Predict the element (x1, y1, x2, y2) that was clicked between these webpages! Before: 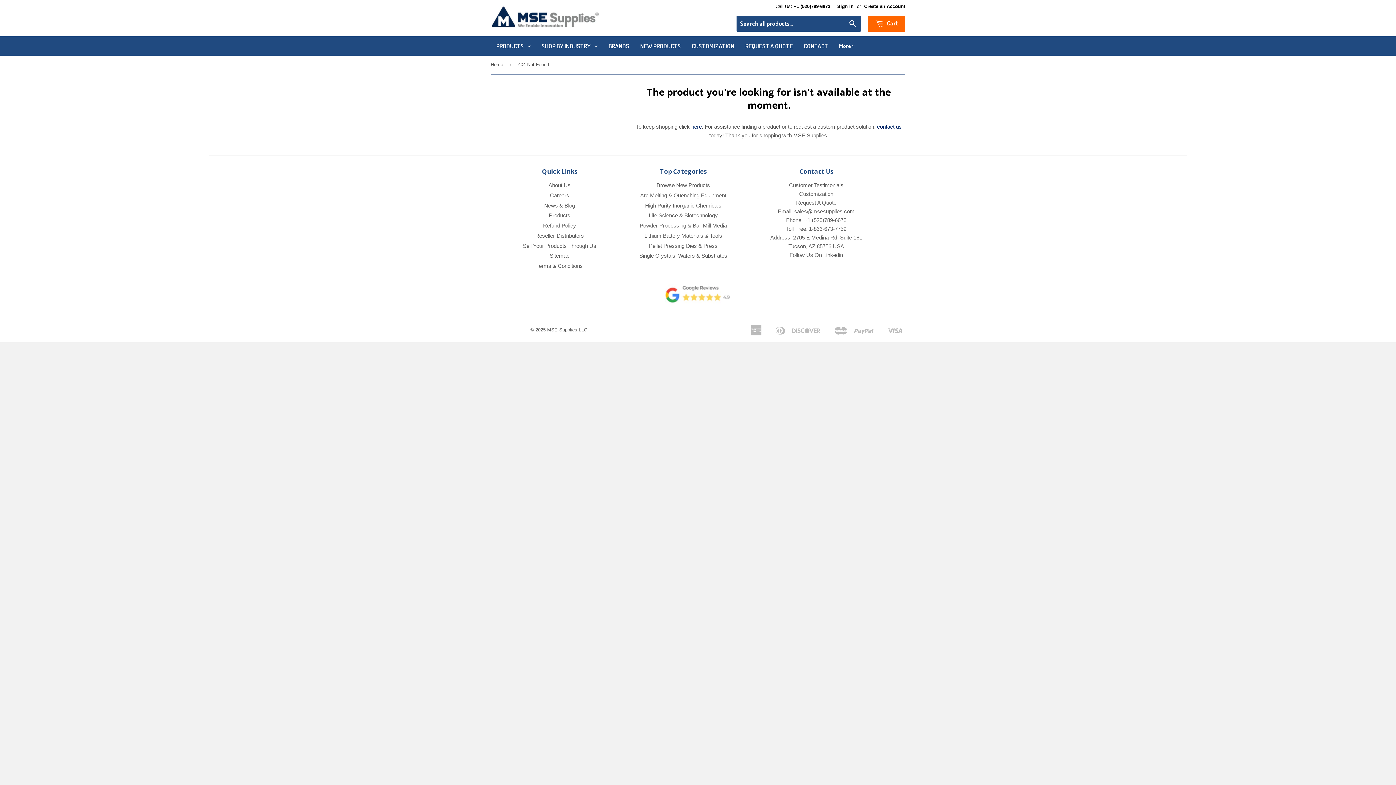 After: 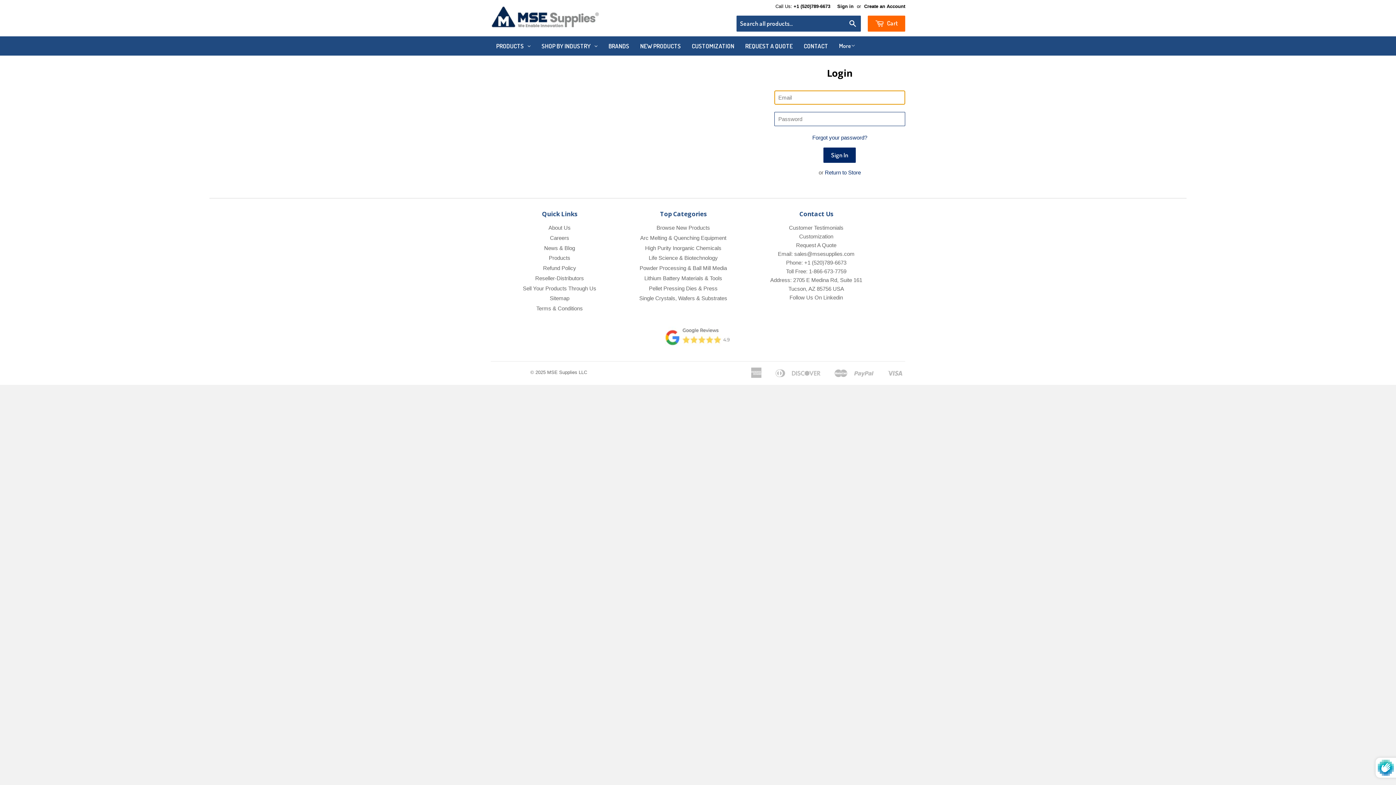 Action: bbox: (837, 3, 853, 9) label: Sign in